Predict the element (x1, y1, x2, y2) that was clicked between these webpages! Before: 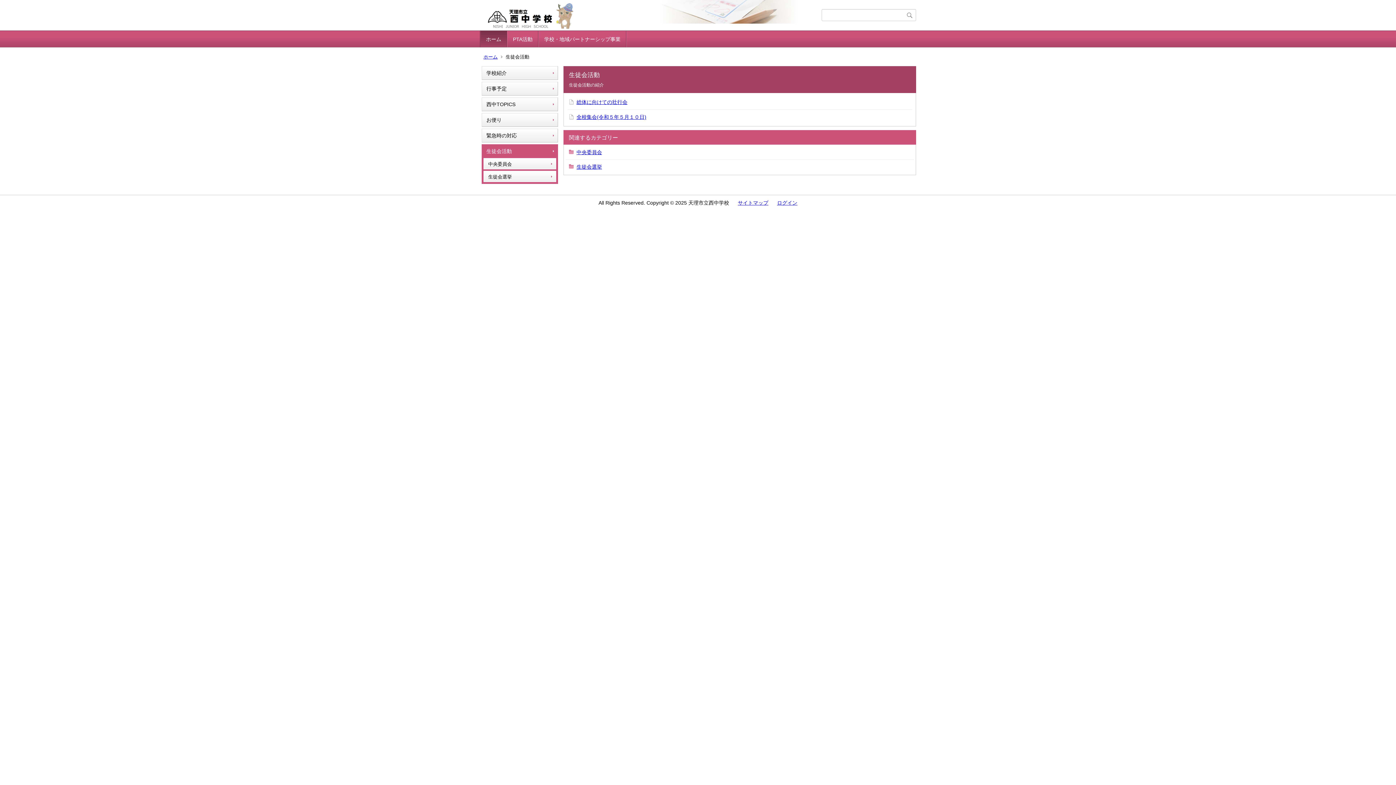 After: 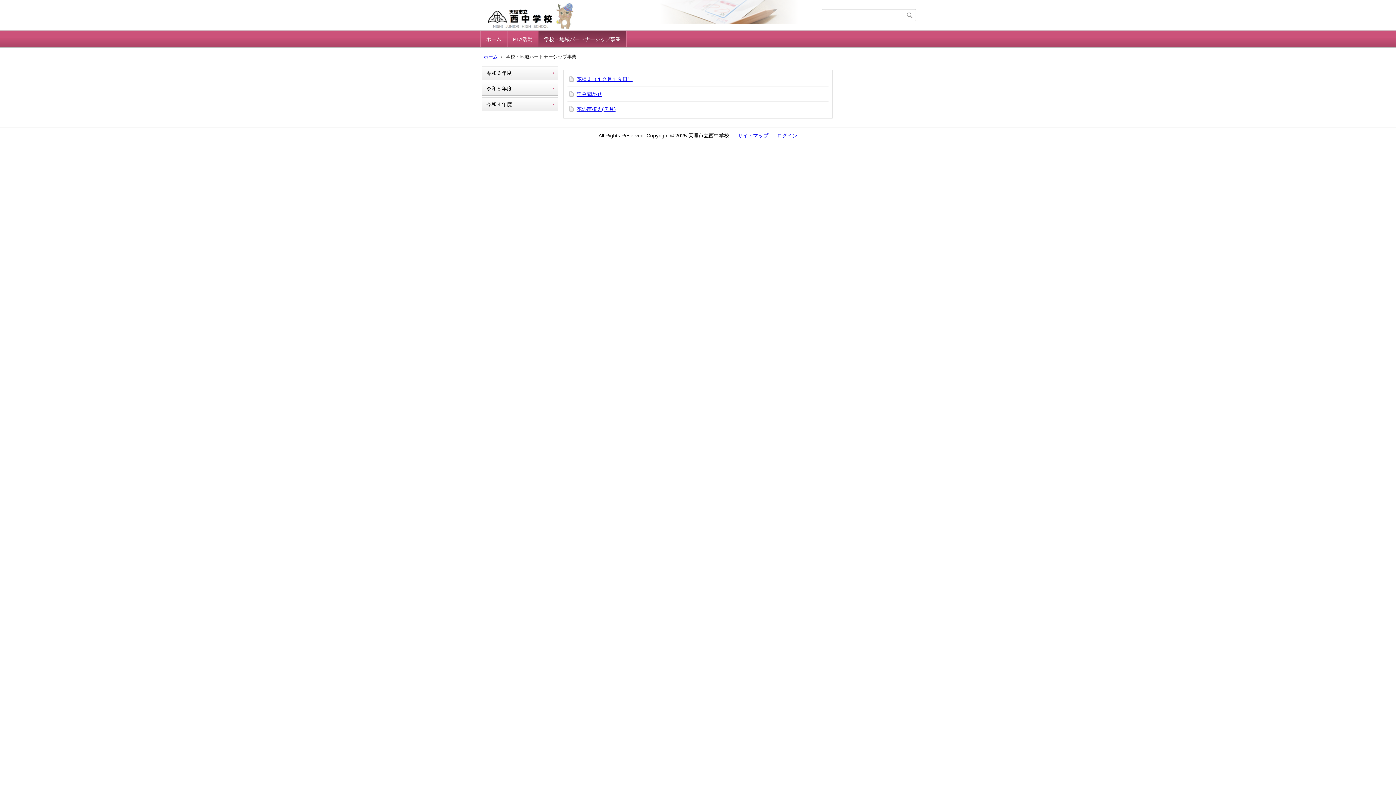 Action: bbox: (538, 30, 626, 47) label: 学校・地域パートナーシップ事業